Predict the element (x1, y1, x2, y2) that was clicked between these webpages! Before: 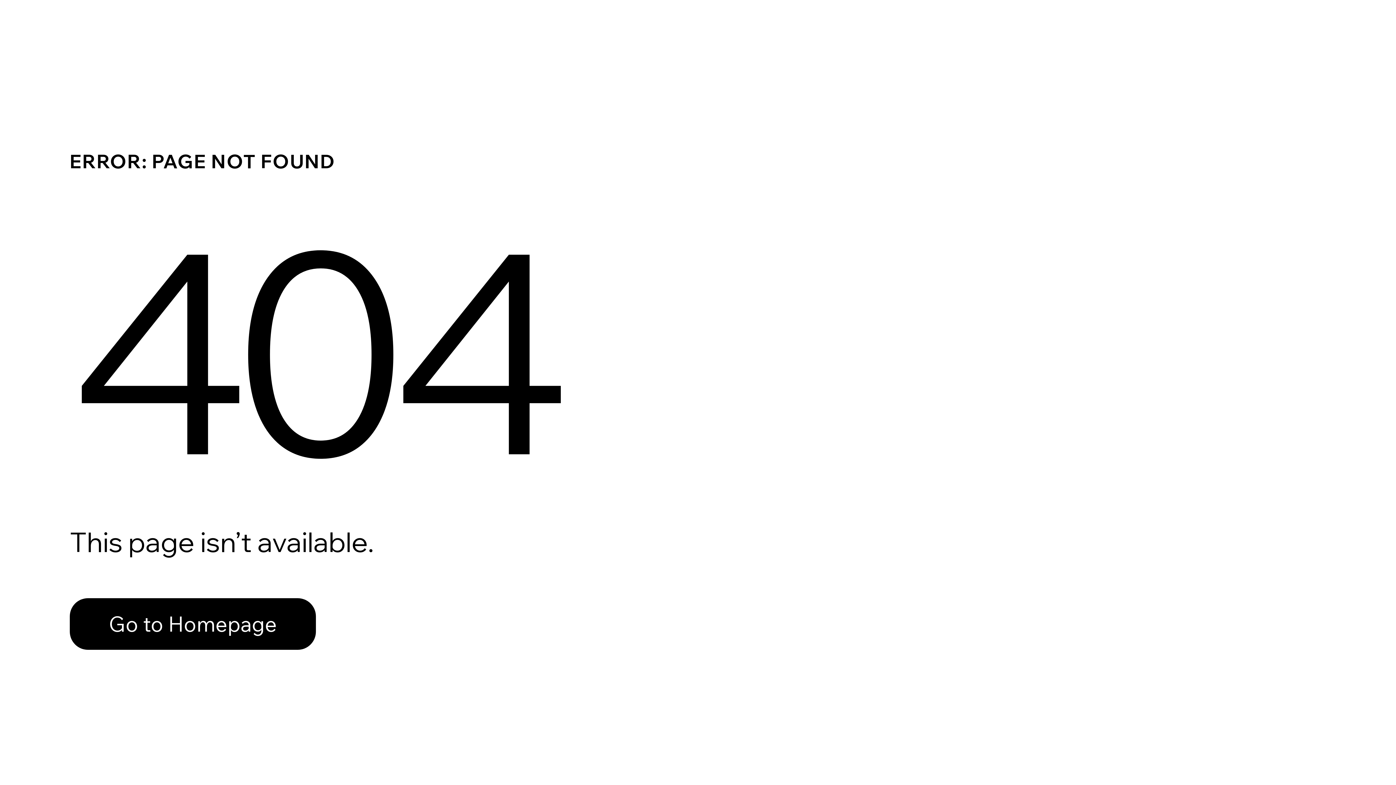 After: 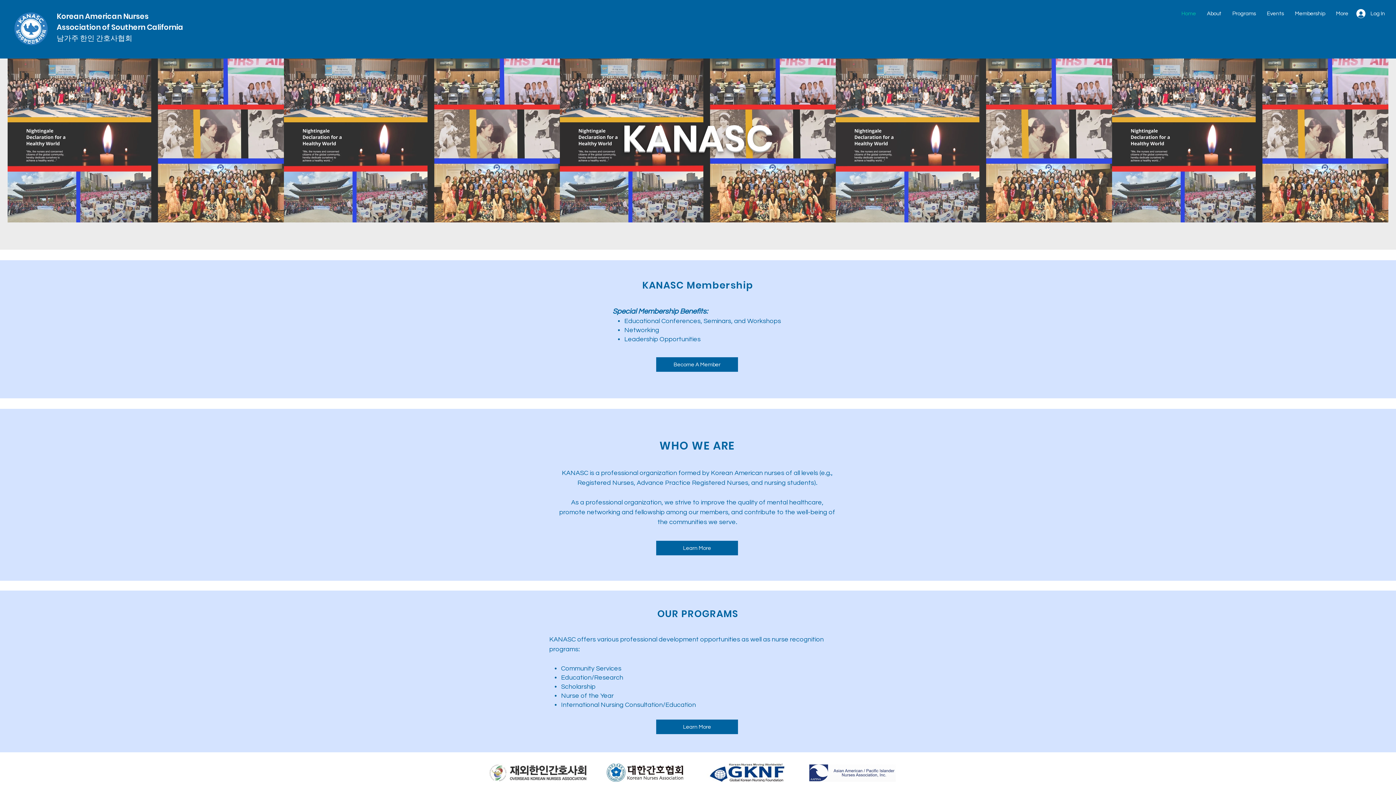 Action: label: Go to Homepage bbox: (69, 598, 316, 650)